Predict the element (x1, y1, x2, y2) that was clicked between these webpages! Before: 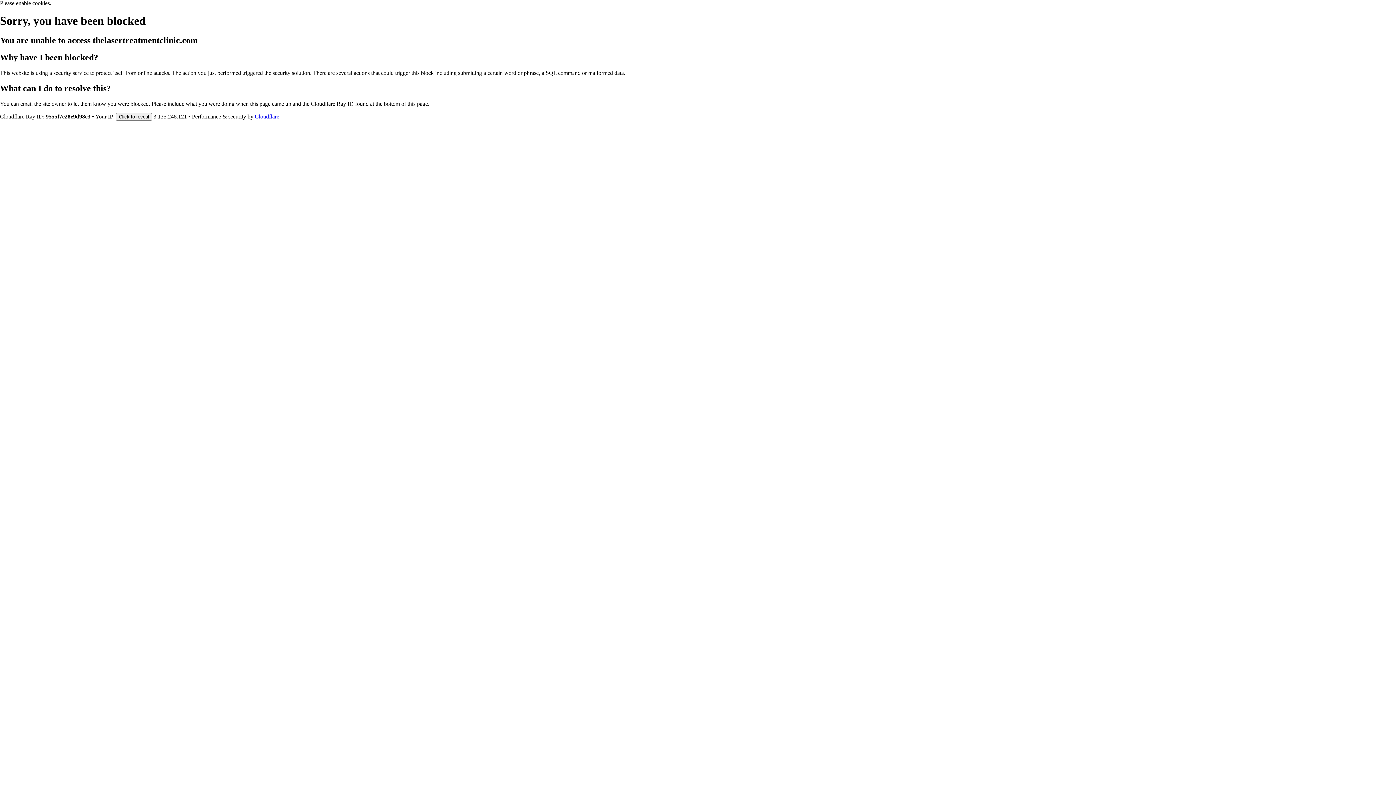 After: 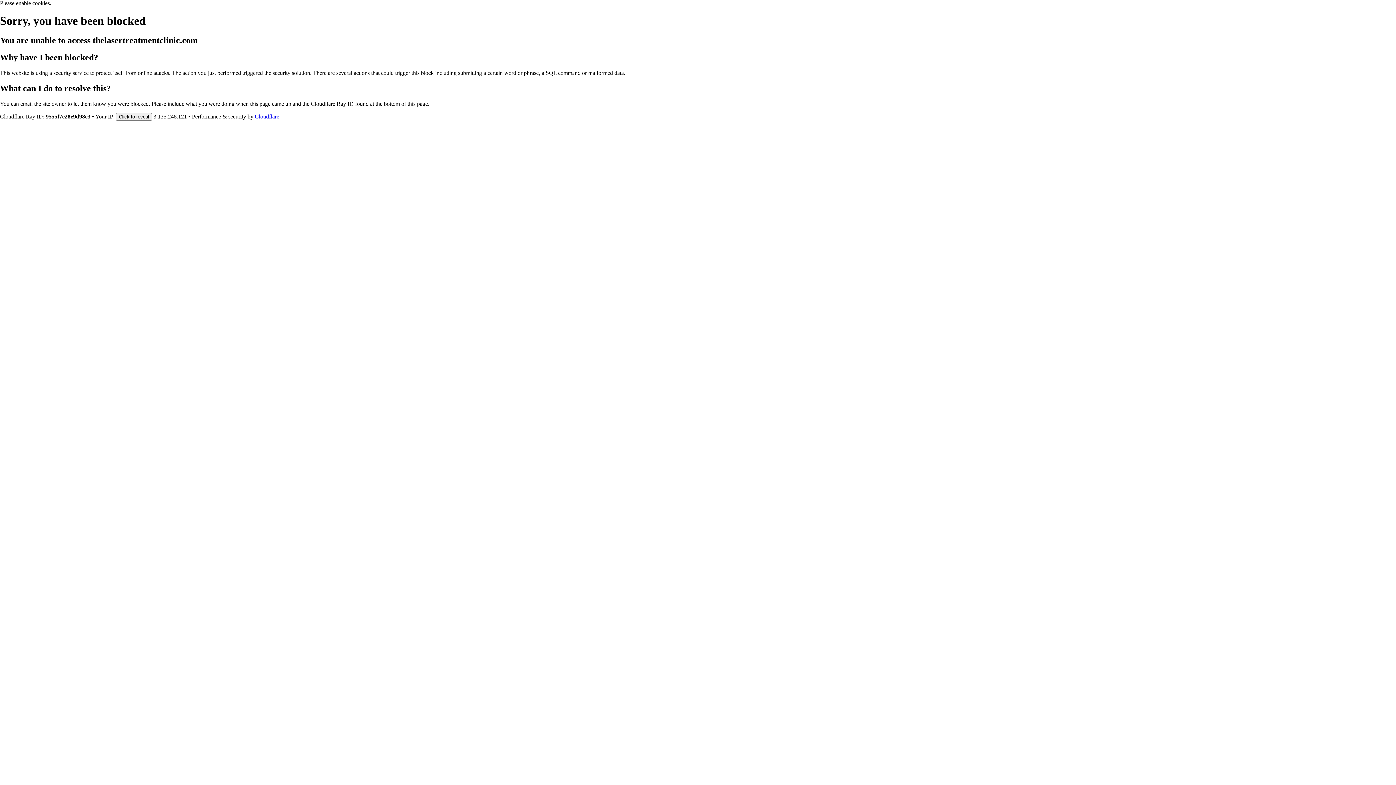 Action: label: Cloudflare bbox: (254, 113, 279, 119)